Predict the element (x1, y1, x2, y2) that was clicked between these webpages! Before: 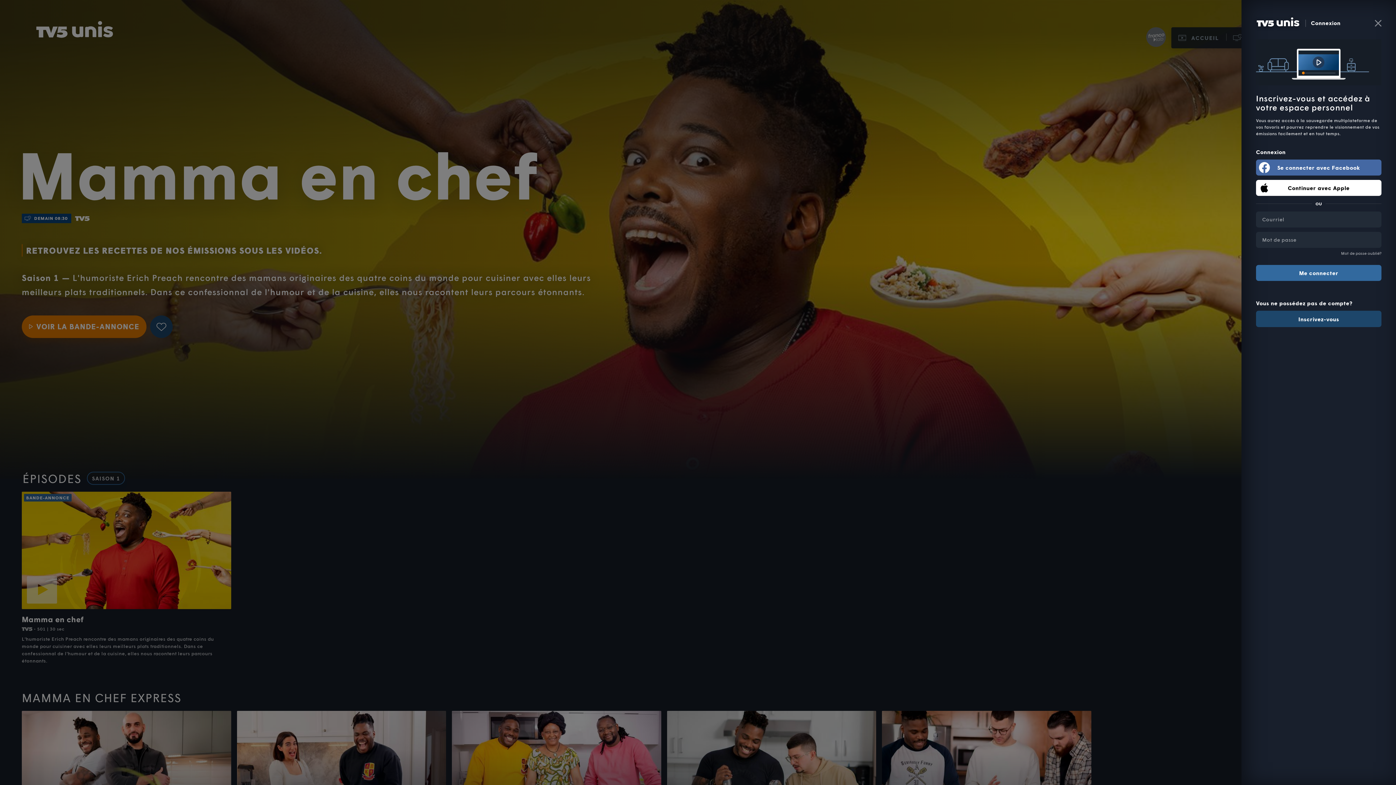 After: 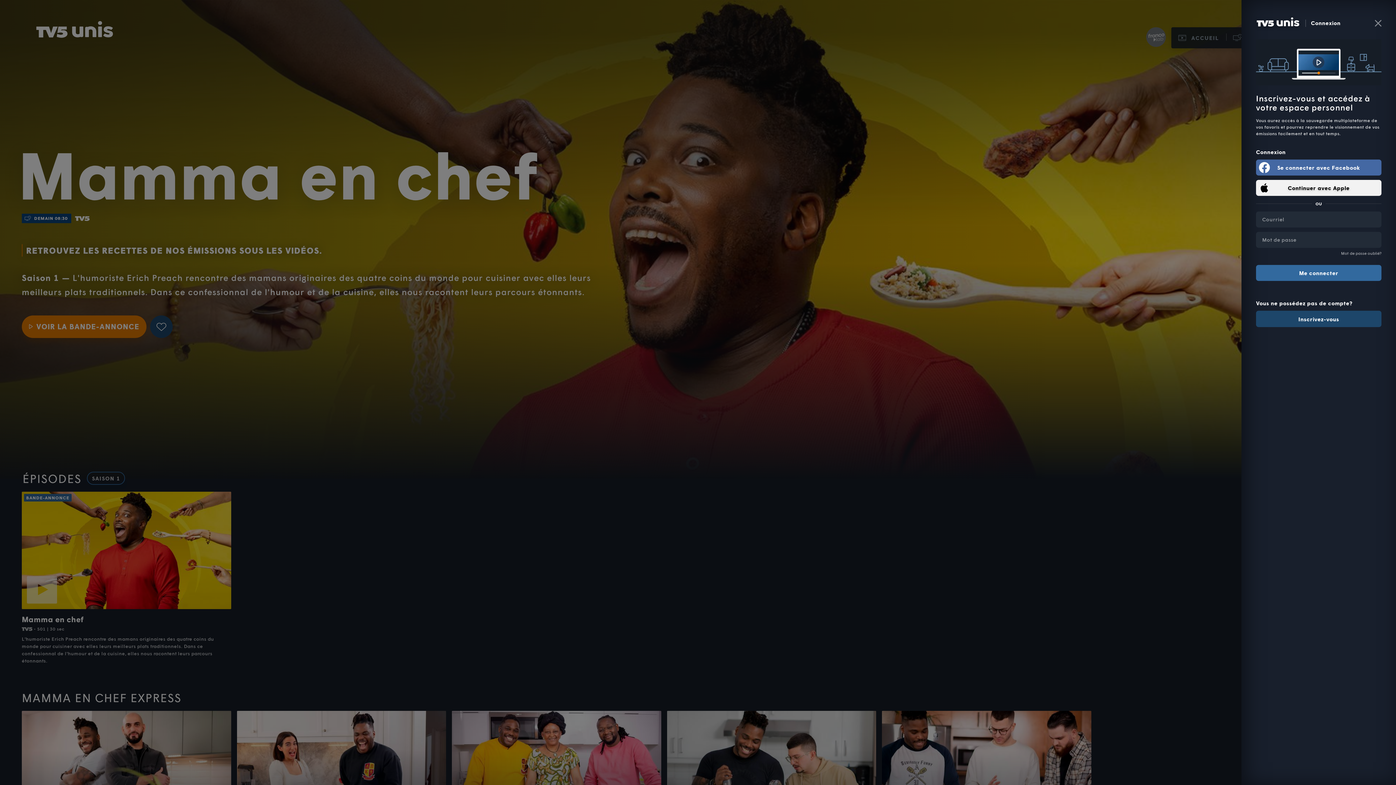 Action: label: Continuer avec Apple bbox: (1256, 179, 1381, 195)